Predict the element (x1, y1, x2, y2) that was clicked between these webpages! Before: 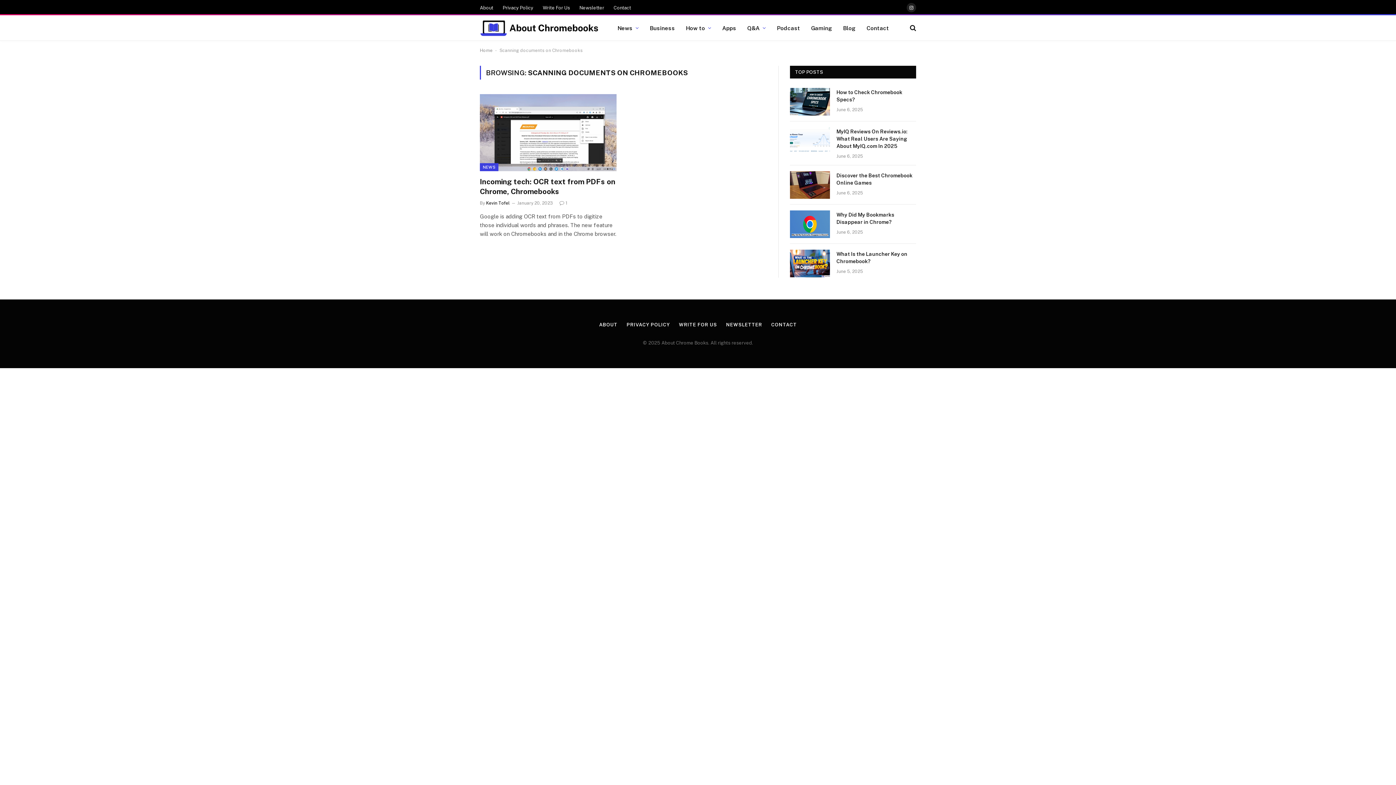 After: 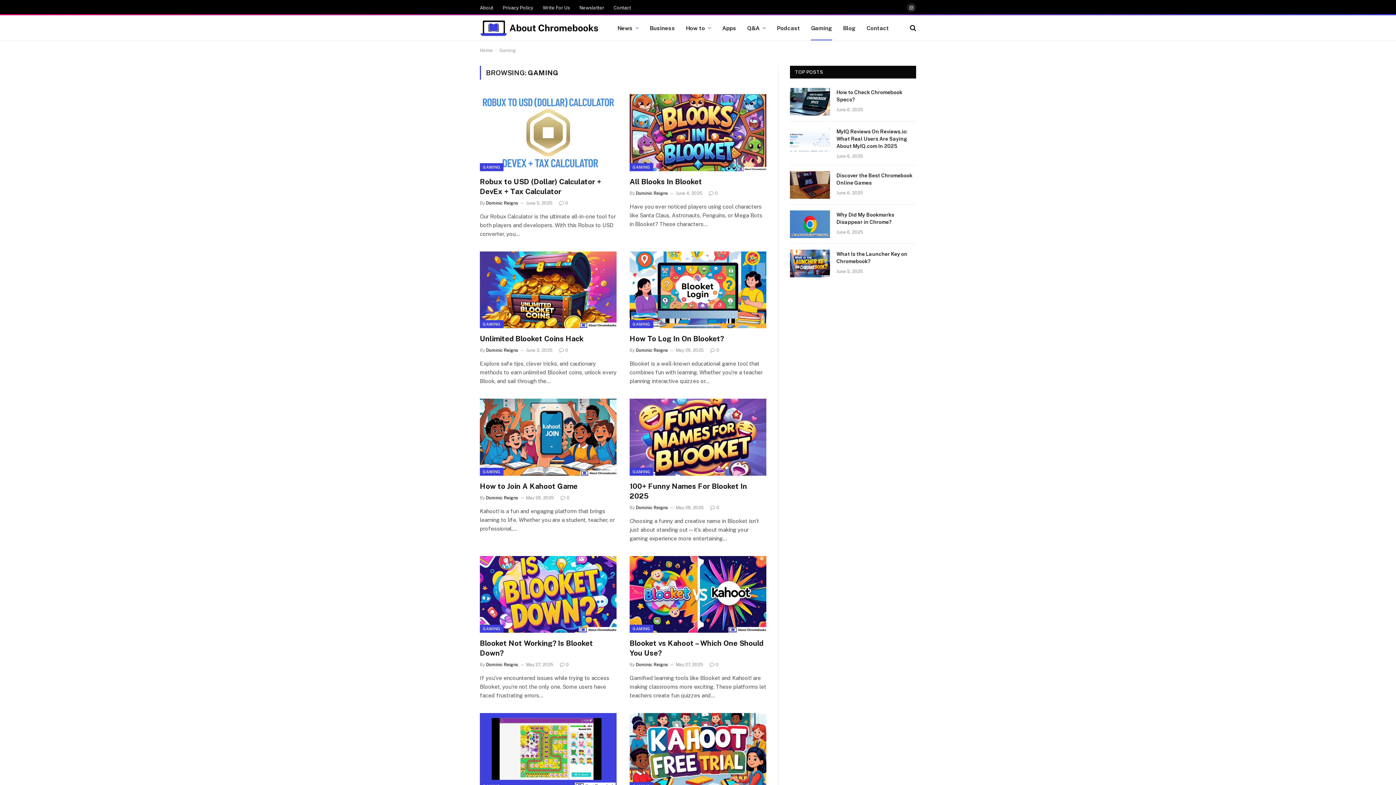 Action: label: Gaming bbox: (805, 15, 837, 40)